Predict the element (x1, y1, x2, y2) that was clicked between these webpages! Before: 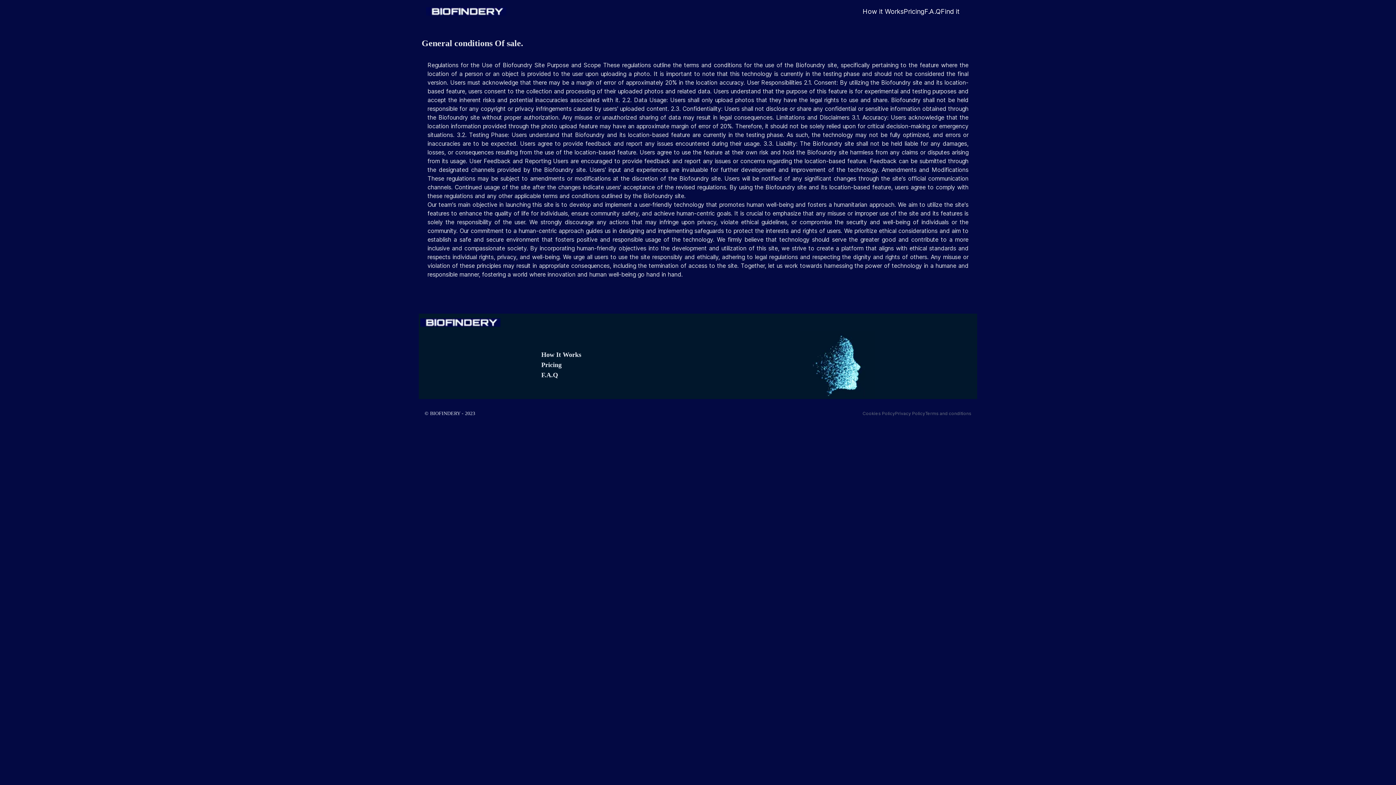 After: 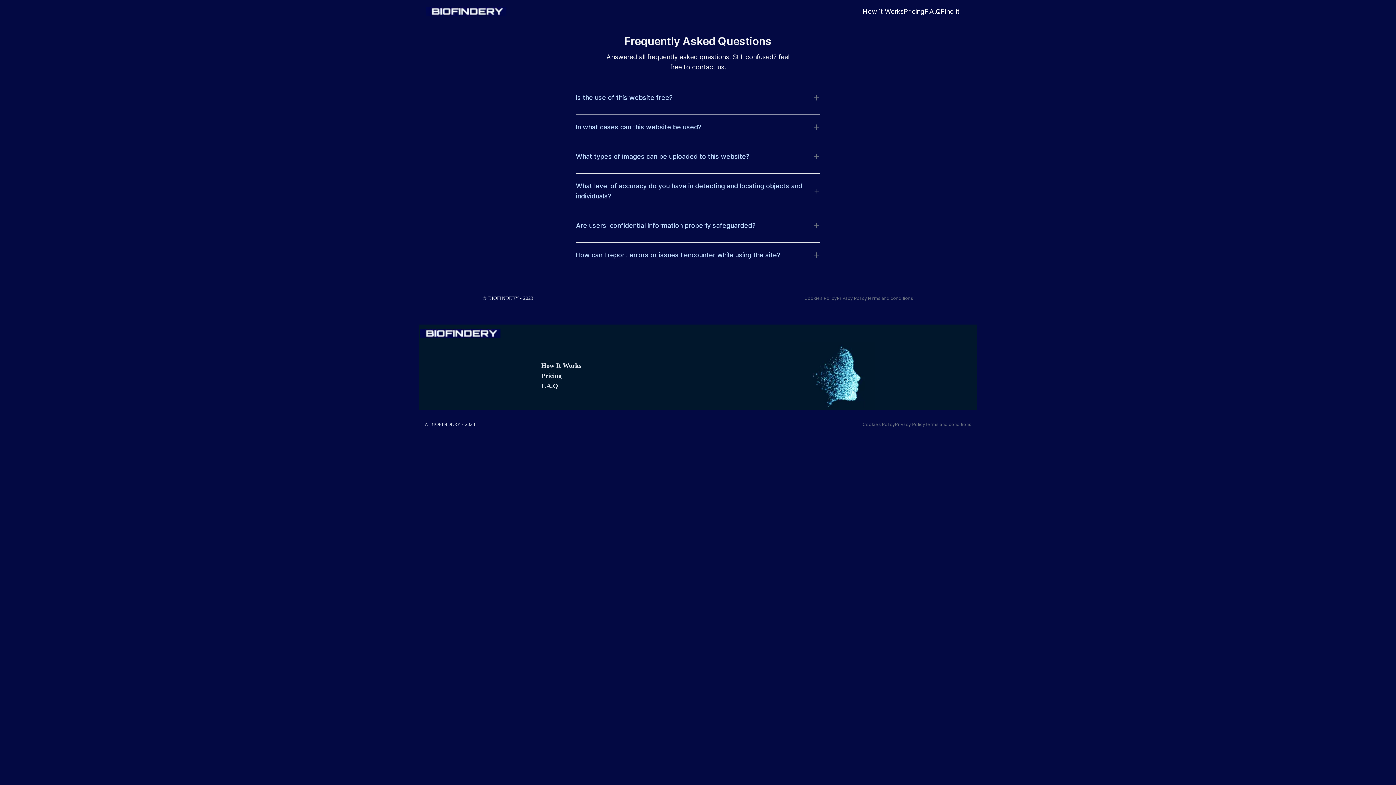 Action: bbox: (541, 370, 581, 380) label: F.A.Q